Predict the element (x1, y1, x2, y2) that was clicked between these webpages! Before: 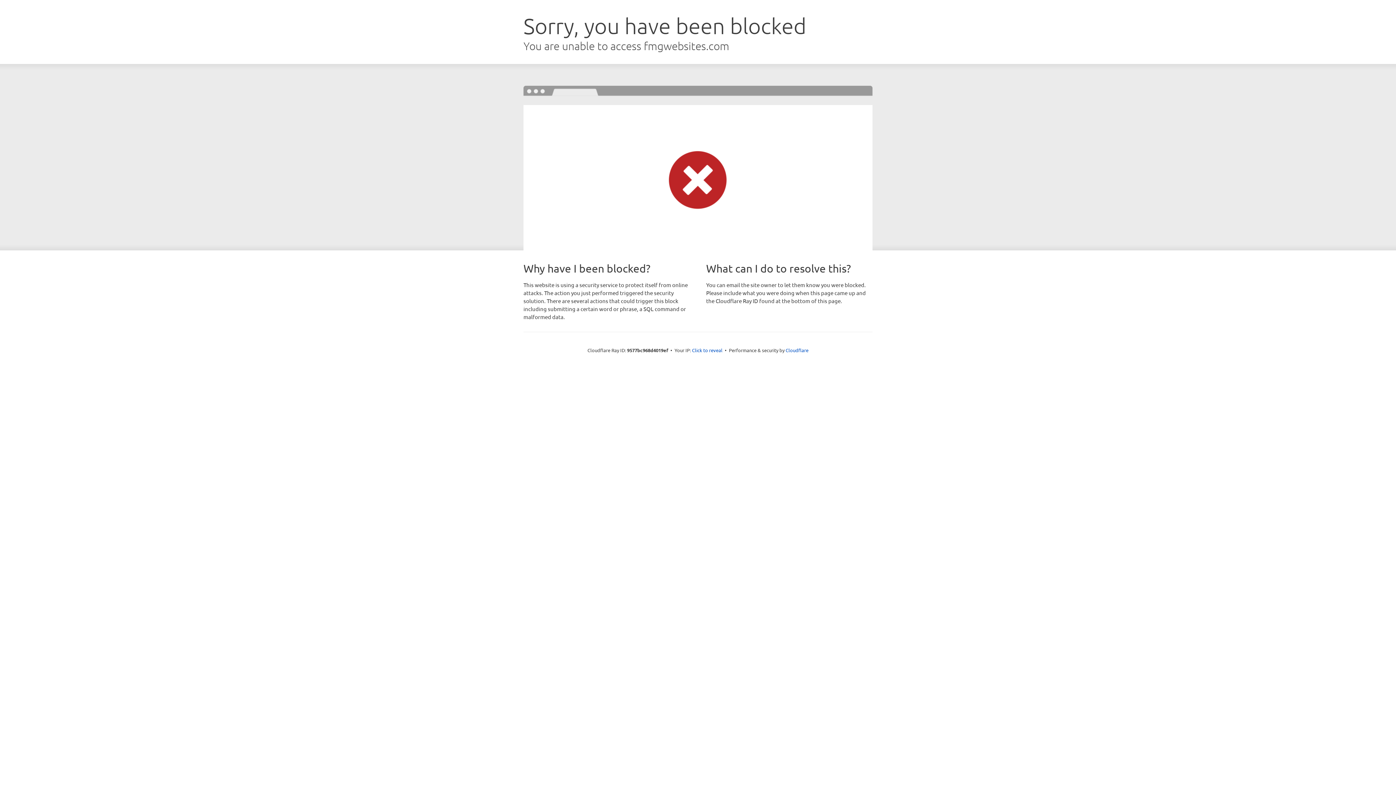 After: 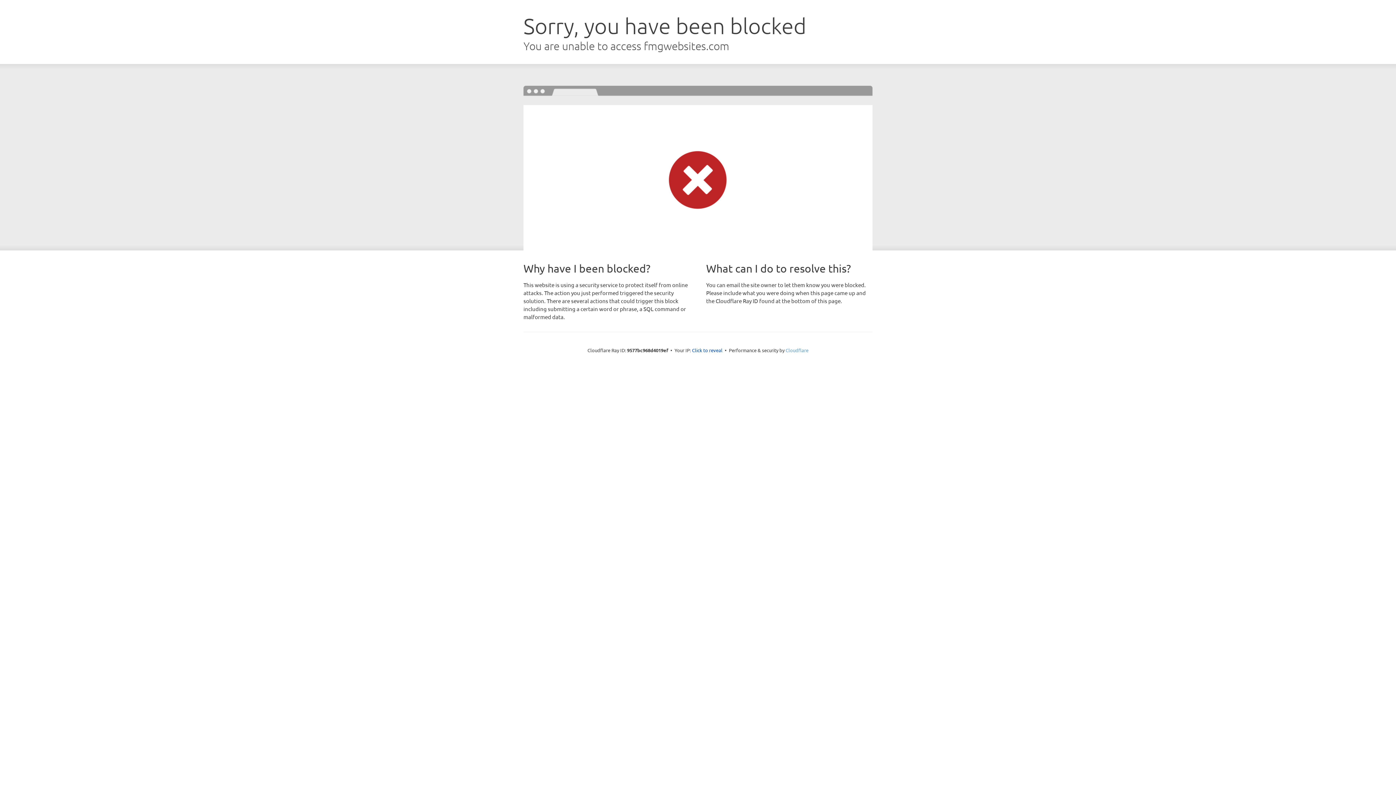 Action: bbox: (785, 347, 808, 353) label: Cloudflare